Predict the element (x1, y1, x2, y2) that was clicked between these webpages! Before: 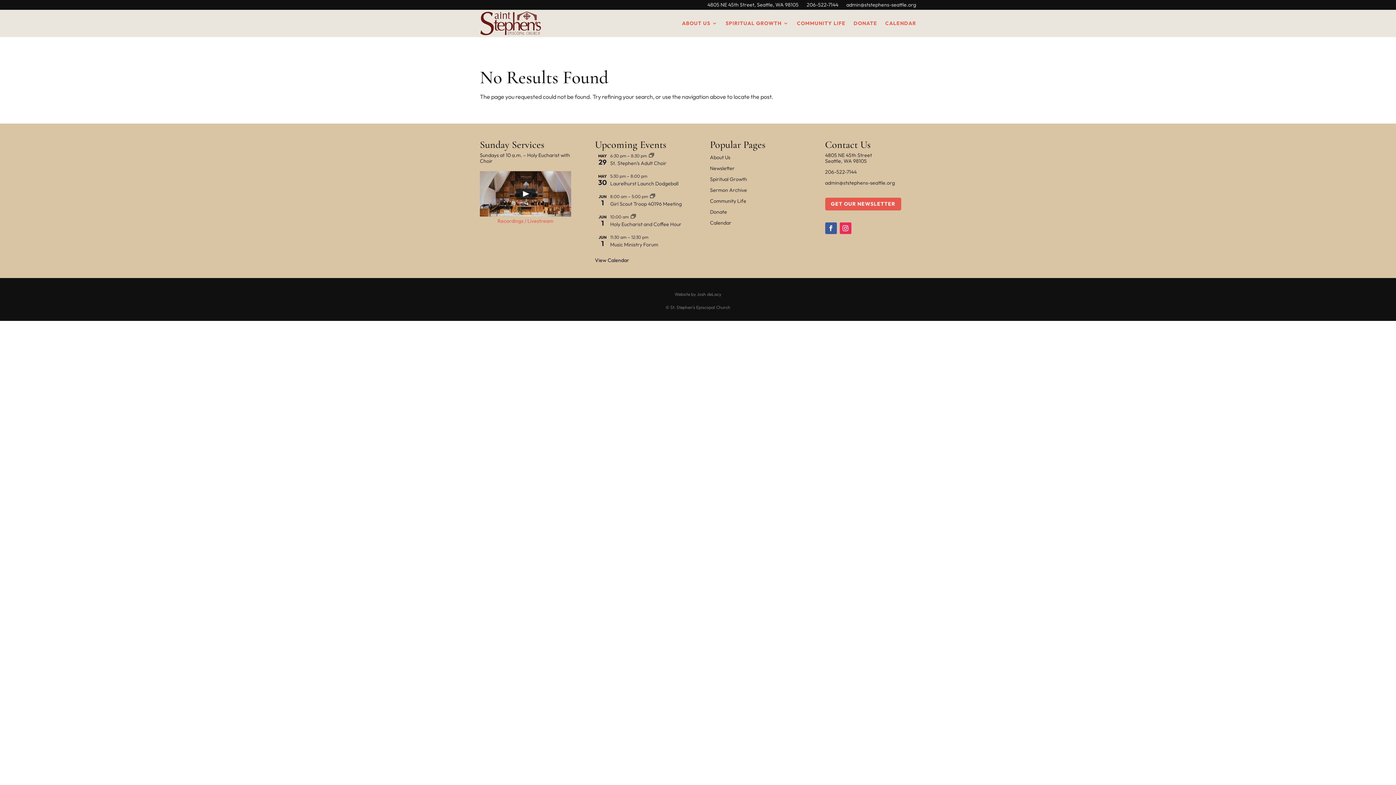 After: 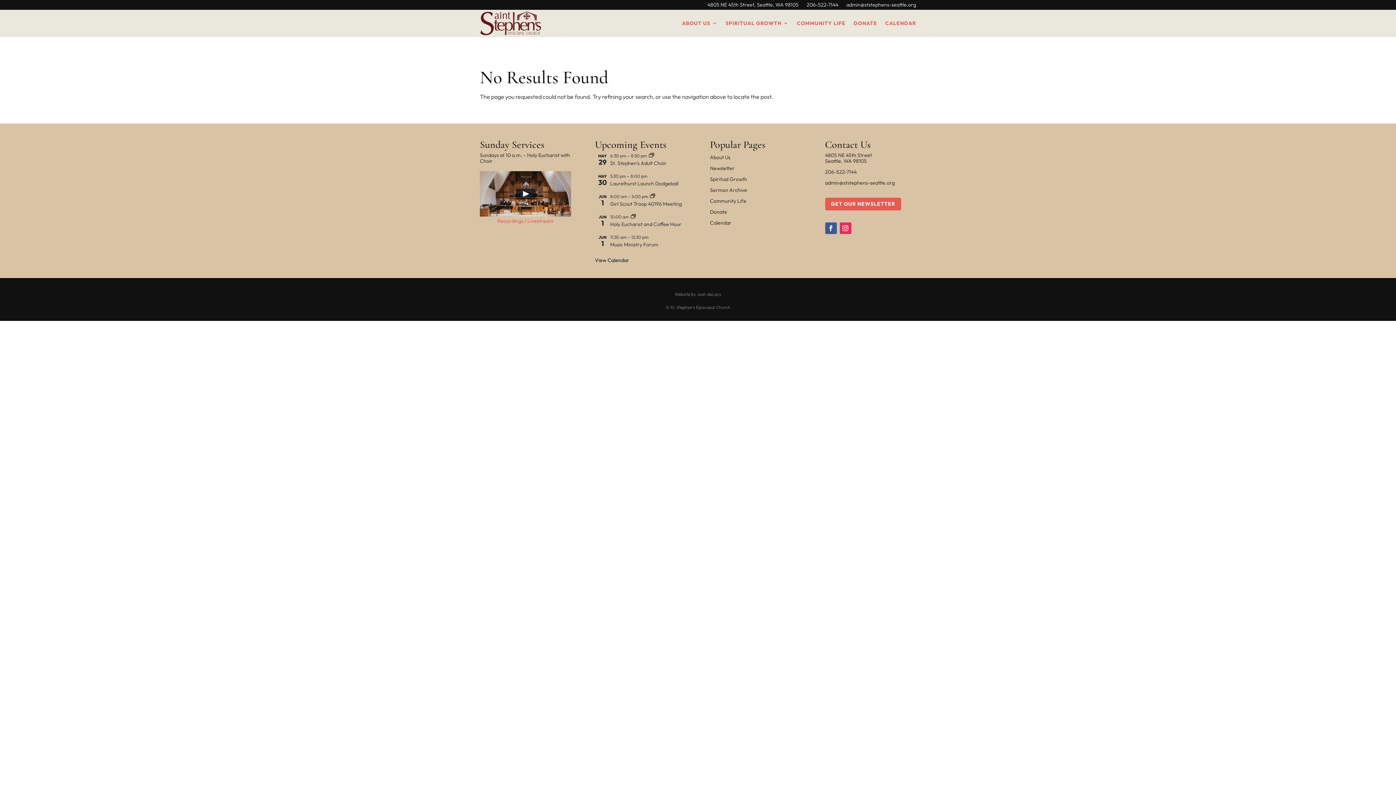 Action: bbox: (480, 210, 571, 218)